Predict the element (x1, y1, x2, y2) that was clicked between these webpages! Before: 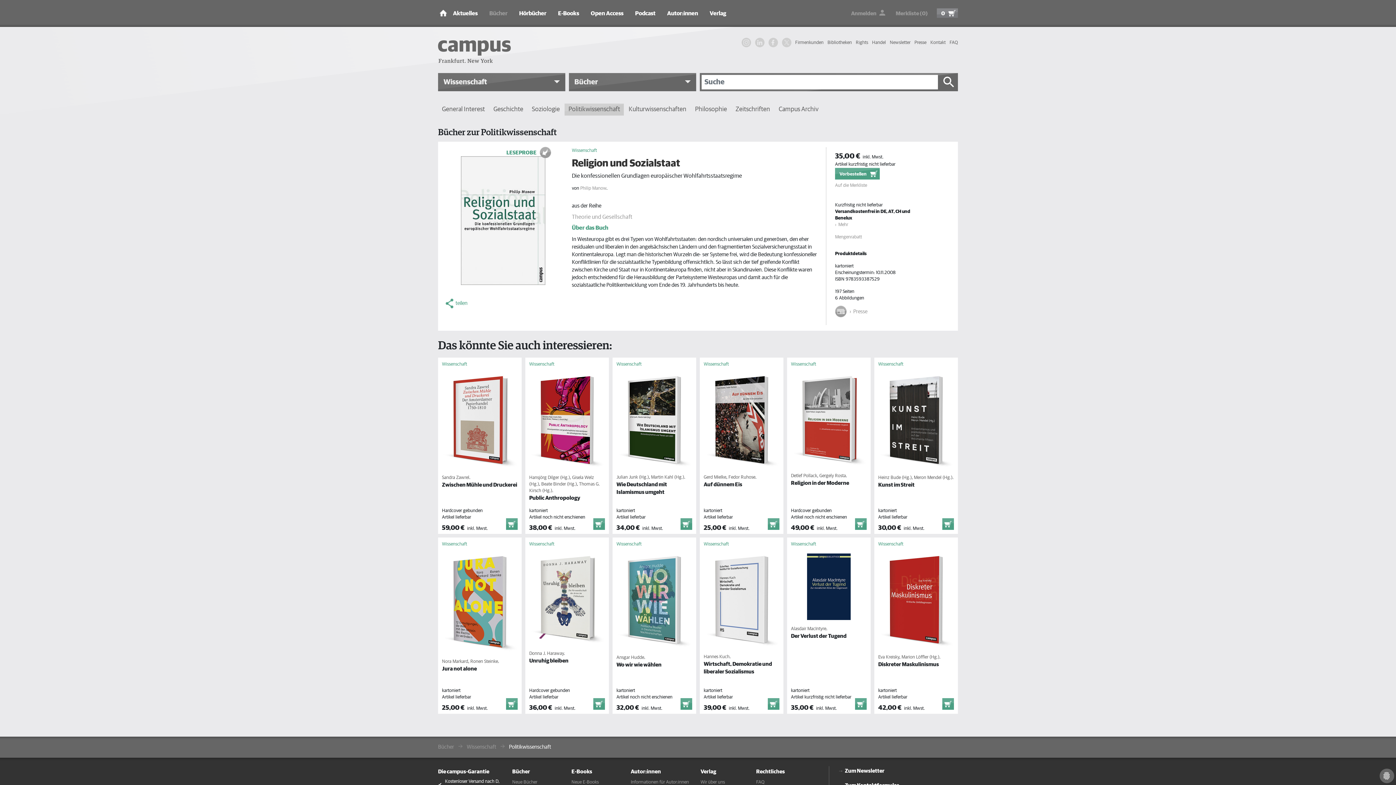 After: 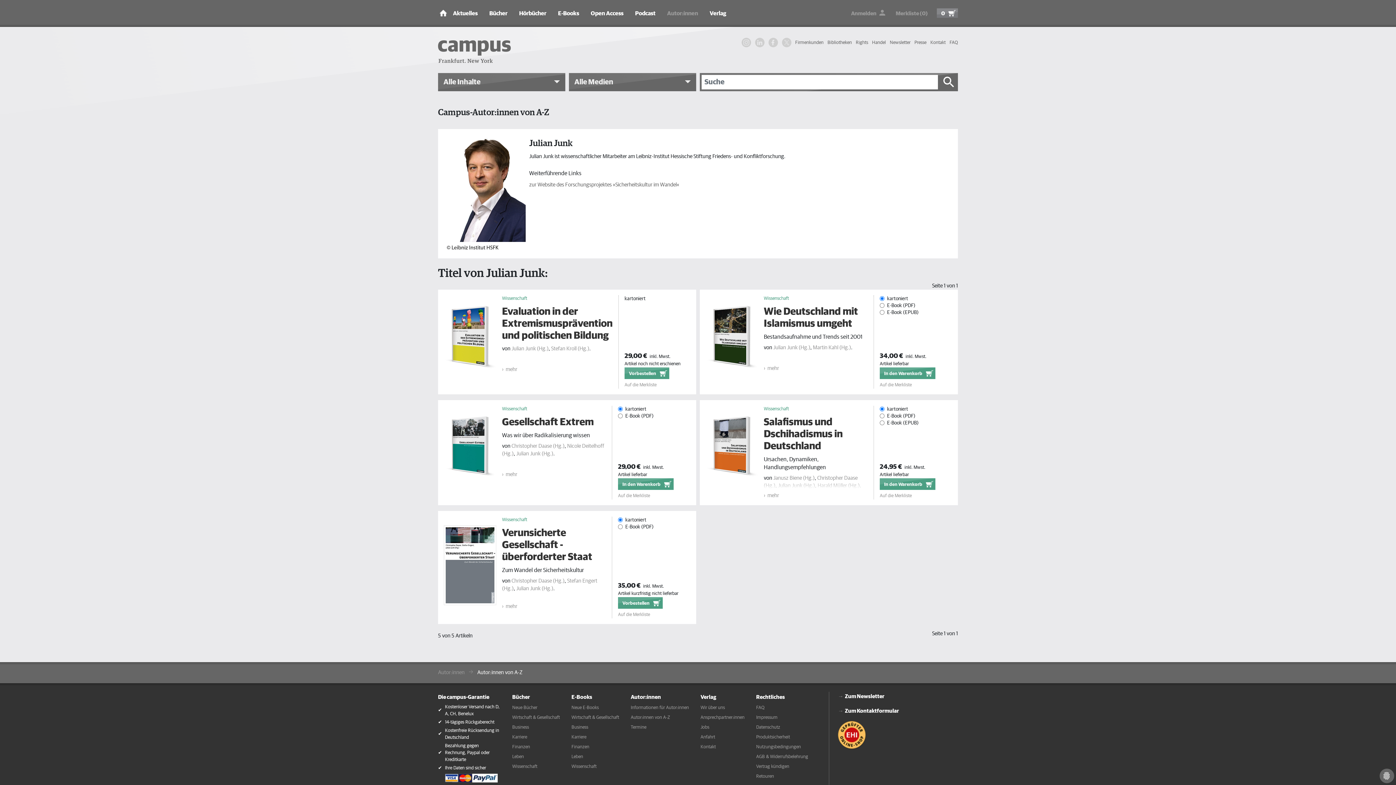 Action: label: Julian Junk (Hg.) bbox: (616, 475, 649, 479)